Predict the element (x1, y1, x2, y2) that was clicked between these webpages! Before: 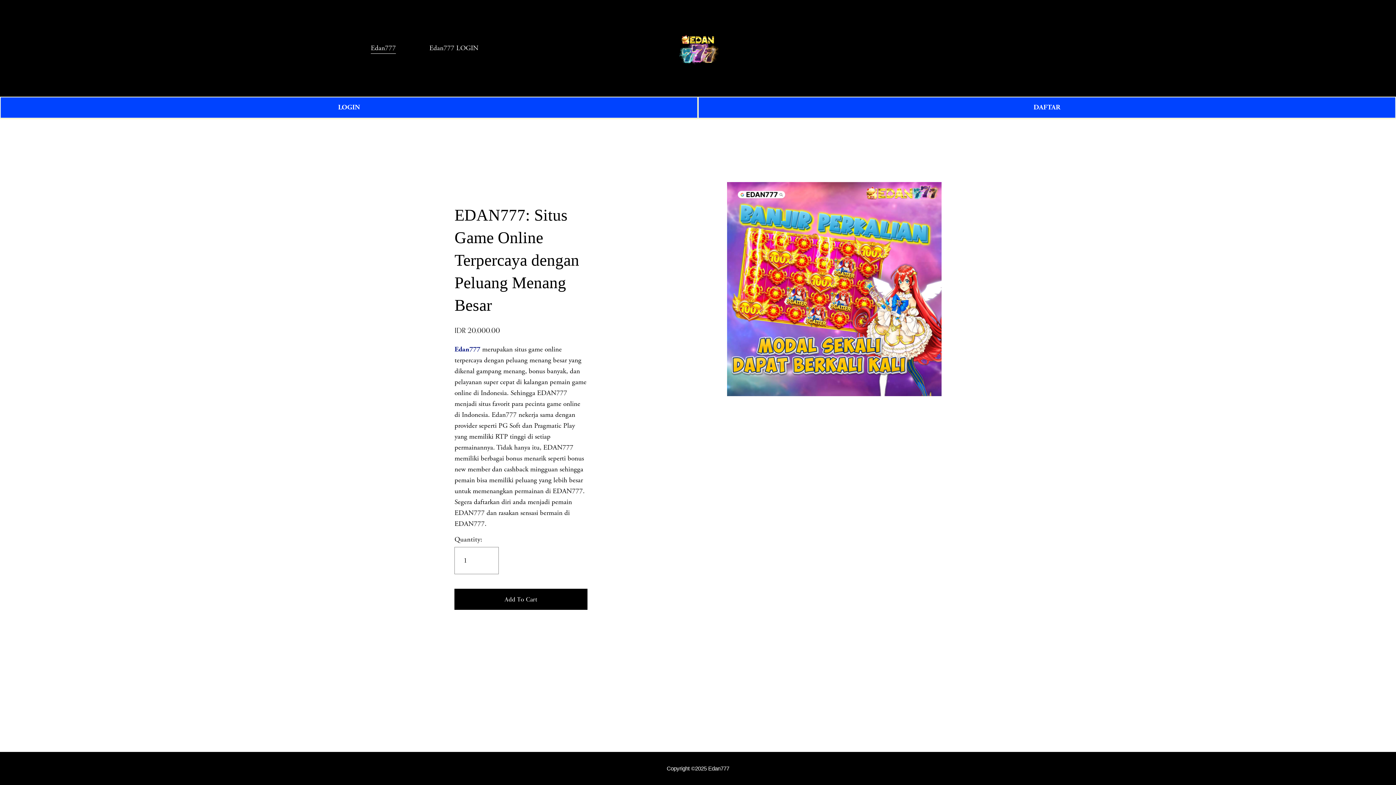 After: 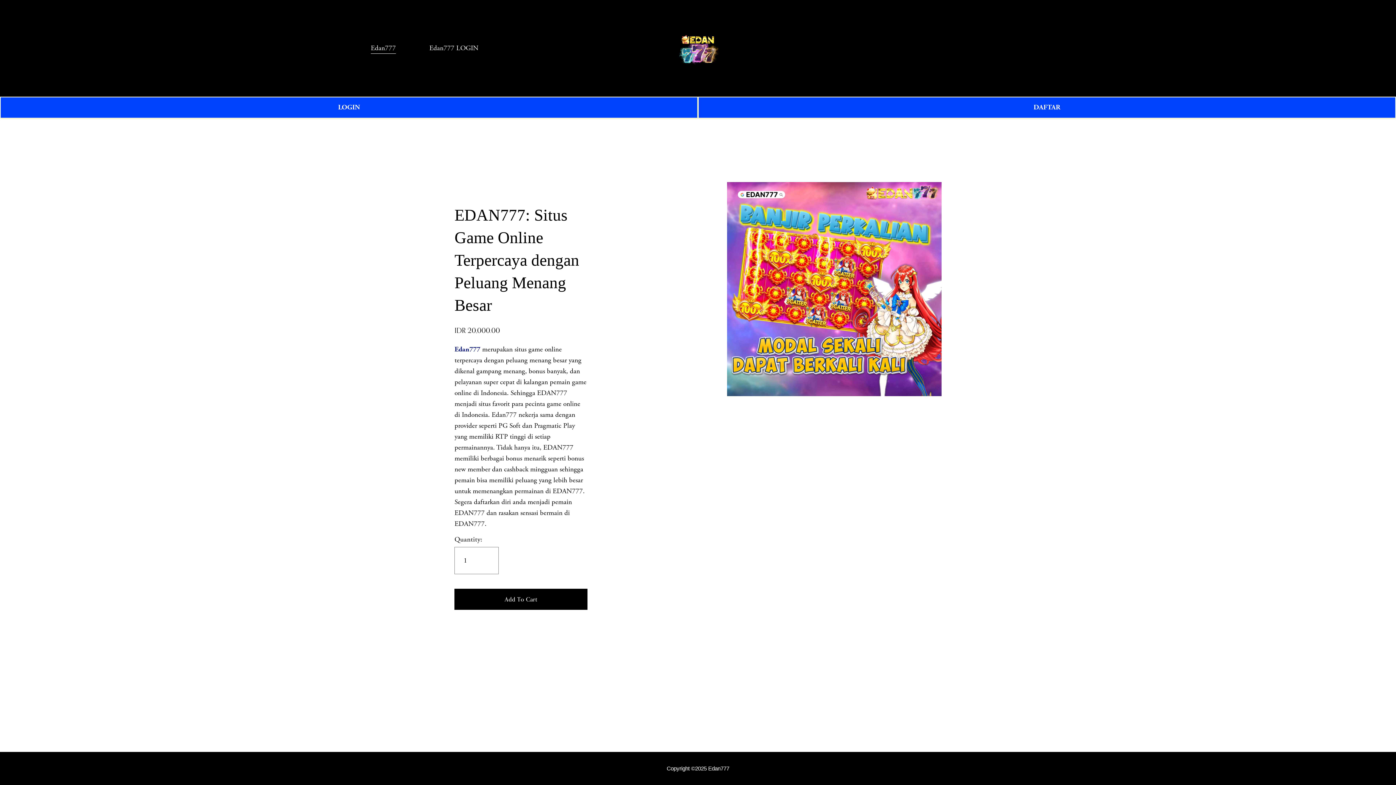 Action: bbox: (678, 27, 719, 68)